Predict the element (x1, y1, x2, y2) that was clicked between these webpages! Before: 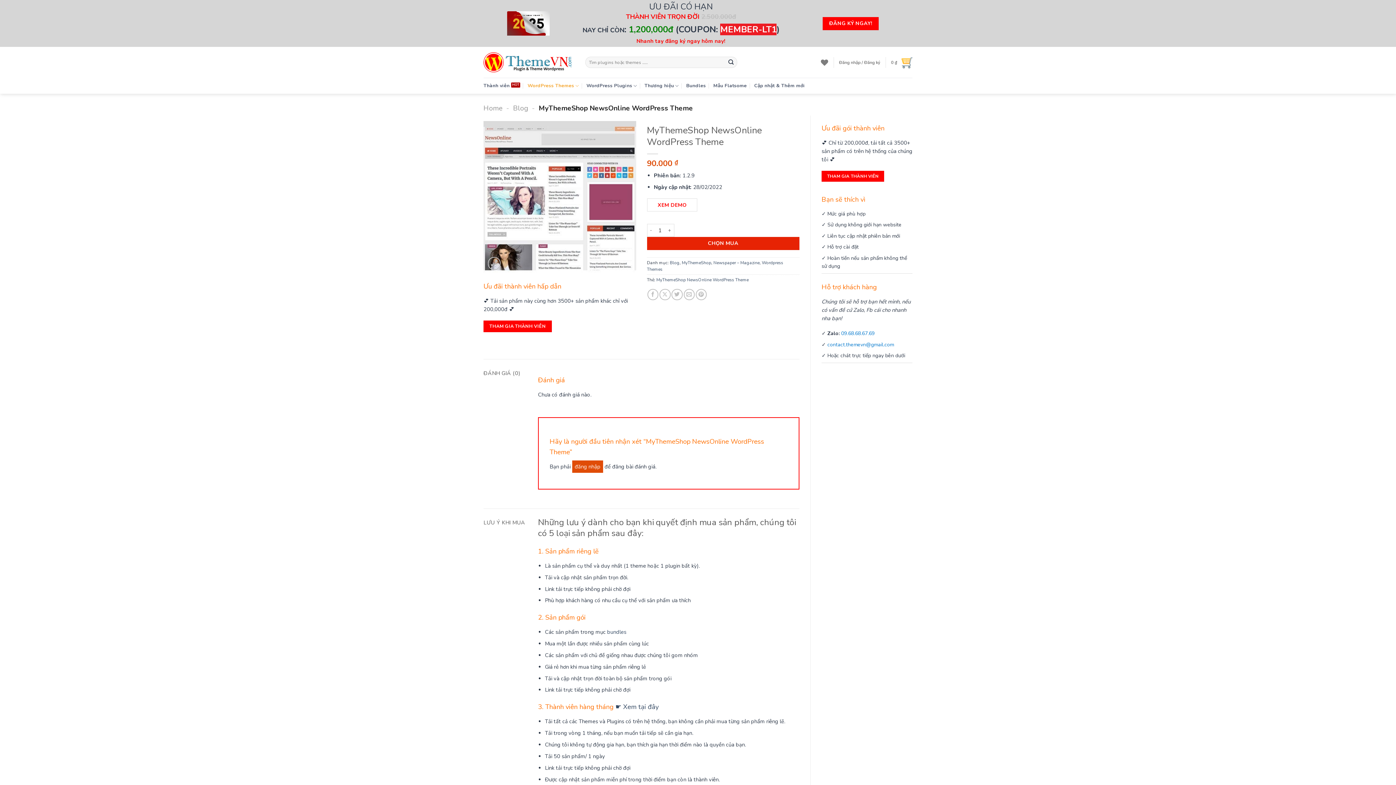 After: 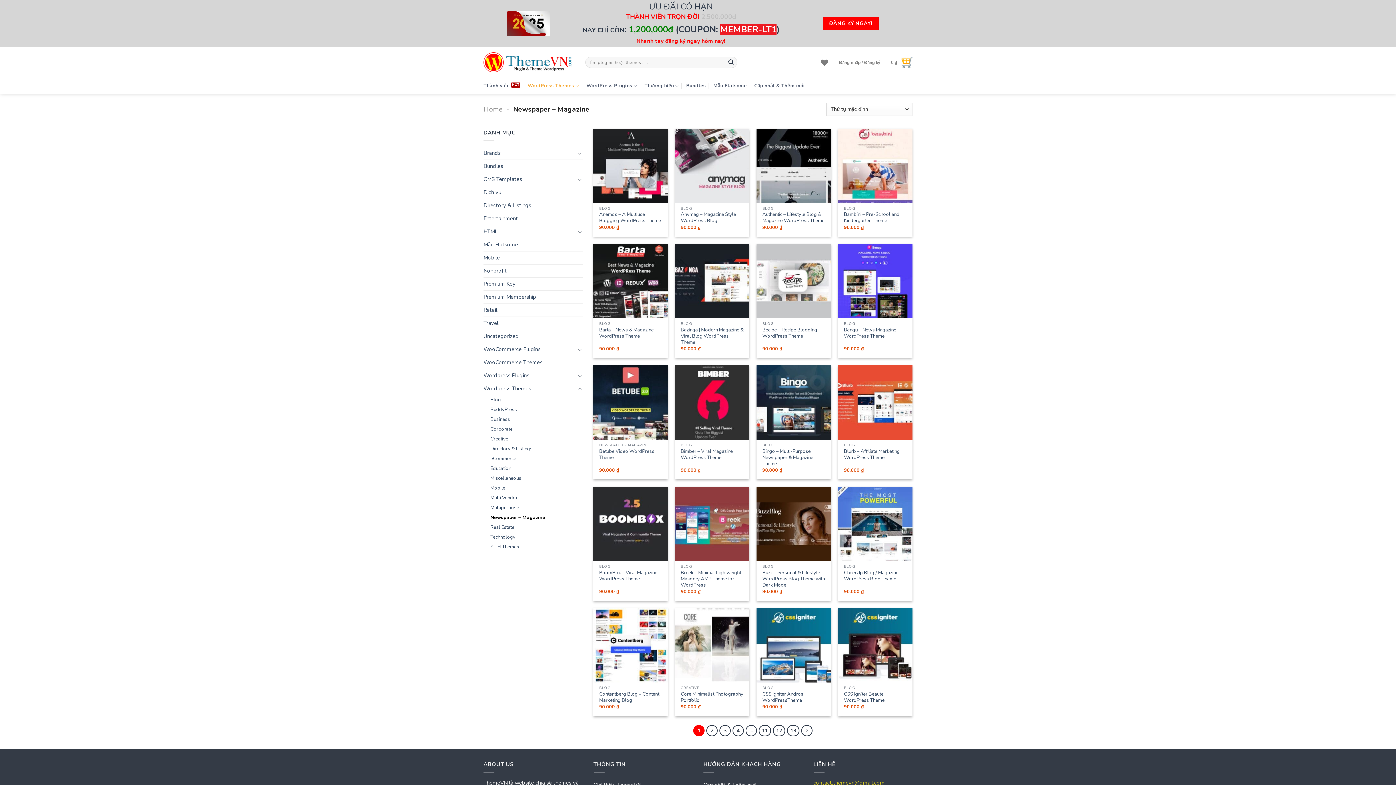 Action: label: Newspaper – Magazine bbox: (713, 259, 759, 265)